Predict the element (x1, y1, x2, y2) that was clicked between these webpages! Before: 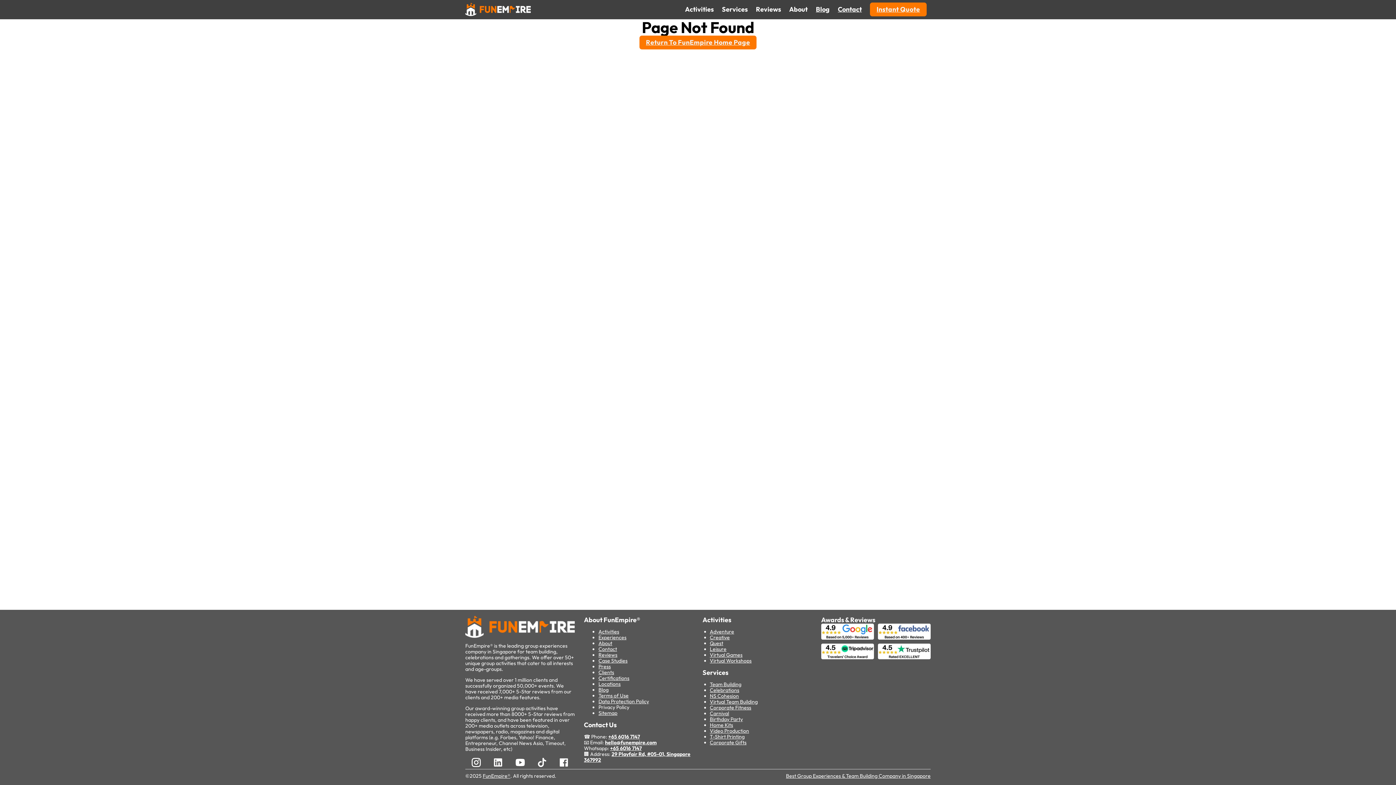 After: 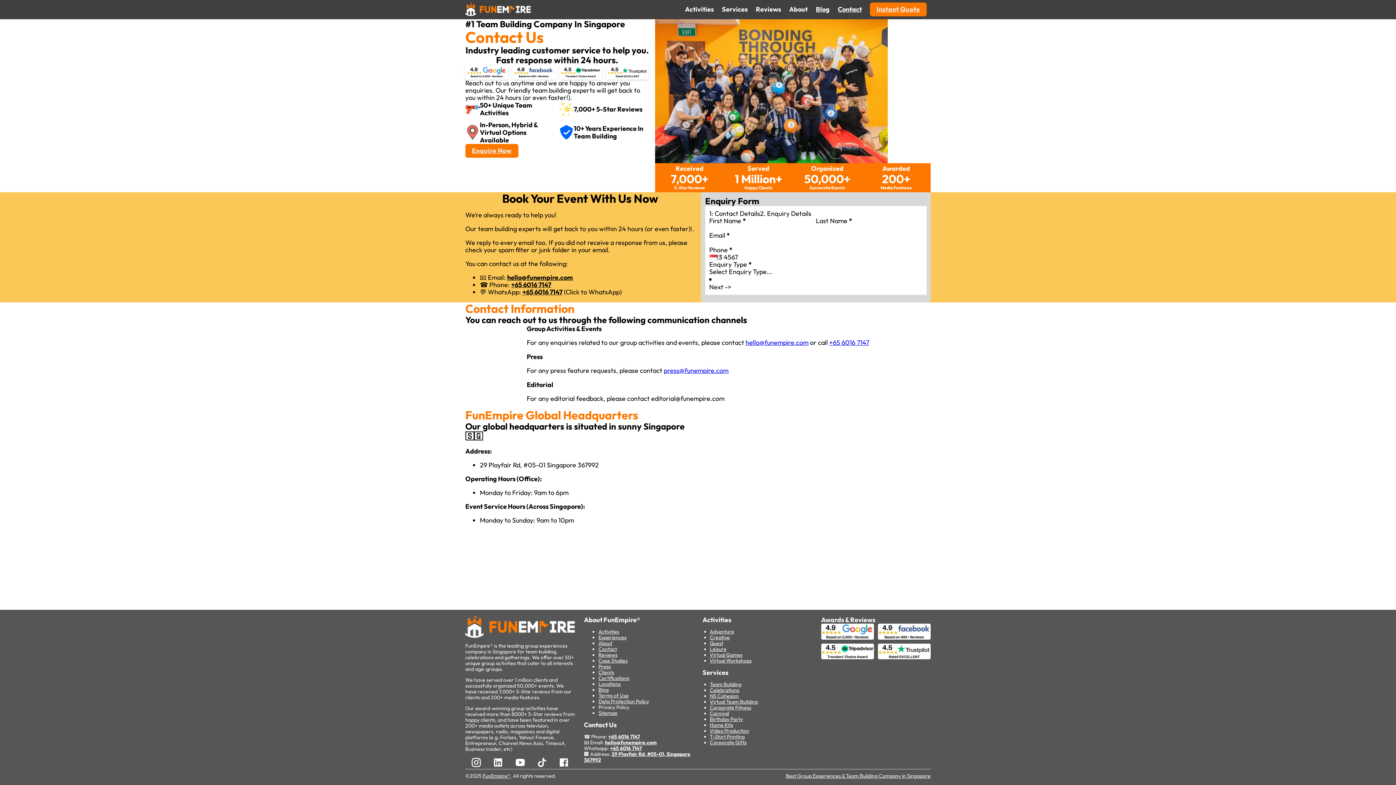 Action: label: Contact bbox: (838, 5, 862, 13)